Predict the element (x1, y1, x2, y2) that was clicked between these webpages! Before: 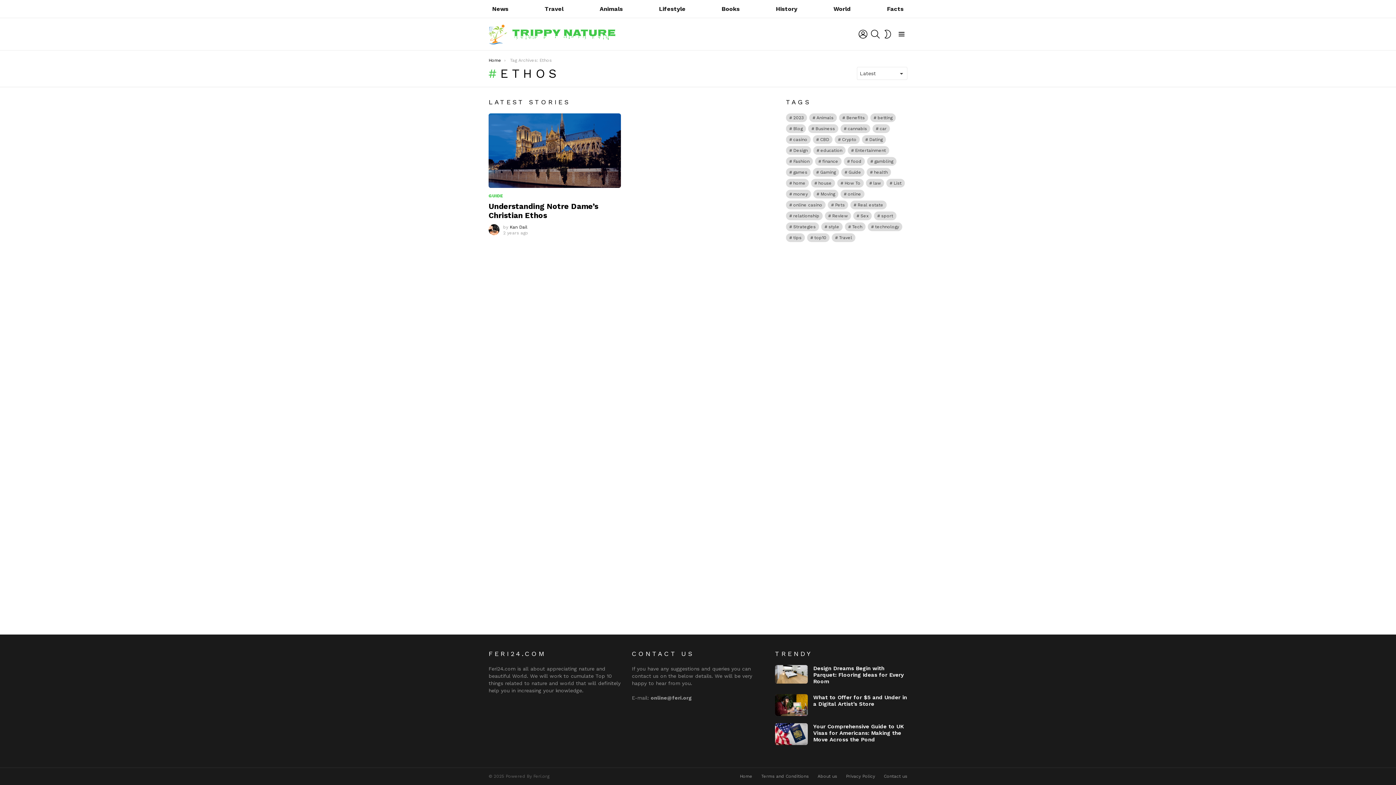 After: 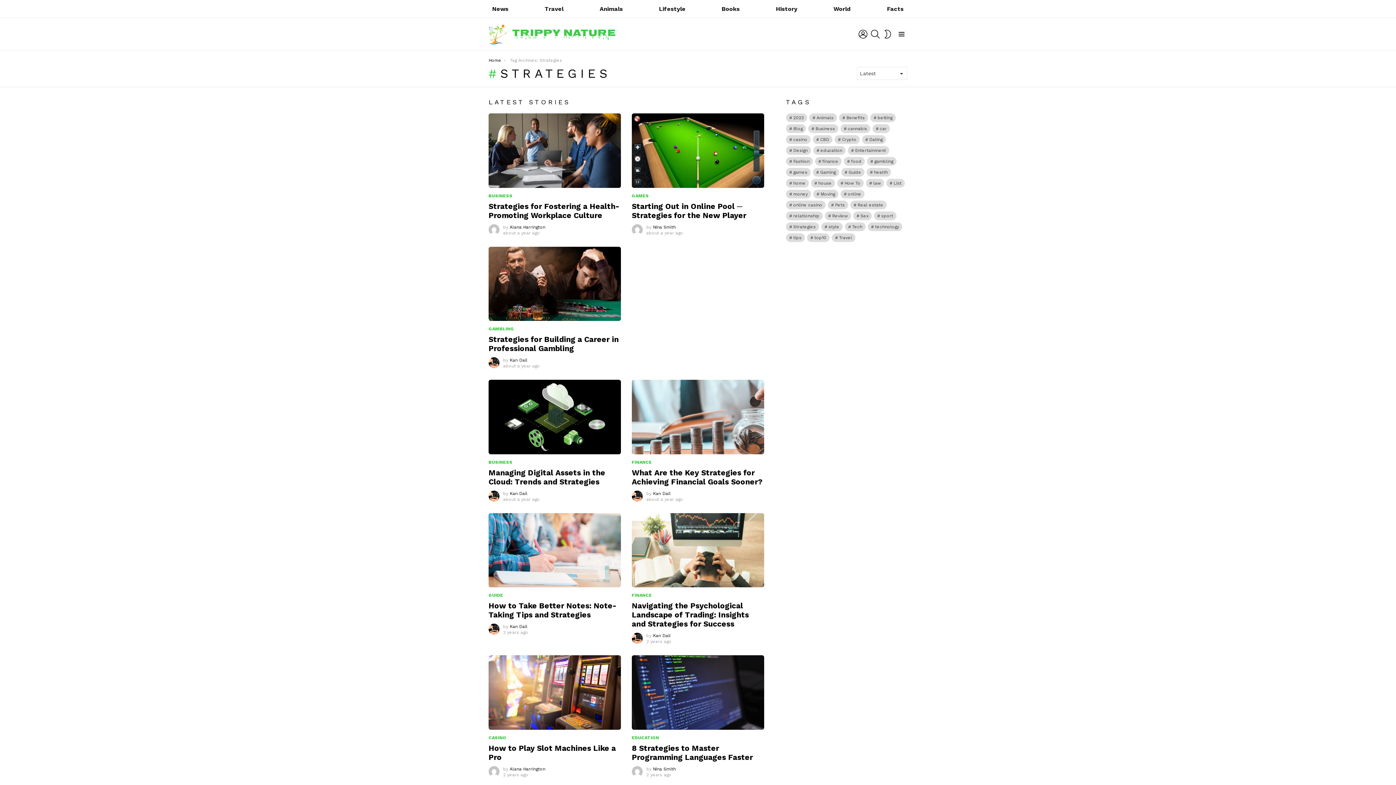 Action: label: Strategies (24 items) bbox: (786, 222, 819, 231)